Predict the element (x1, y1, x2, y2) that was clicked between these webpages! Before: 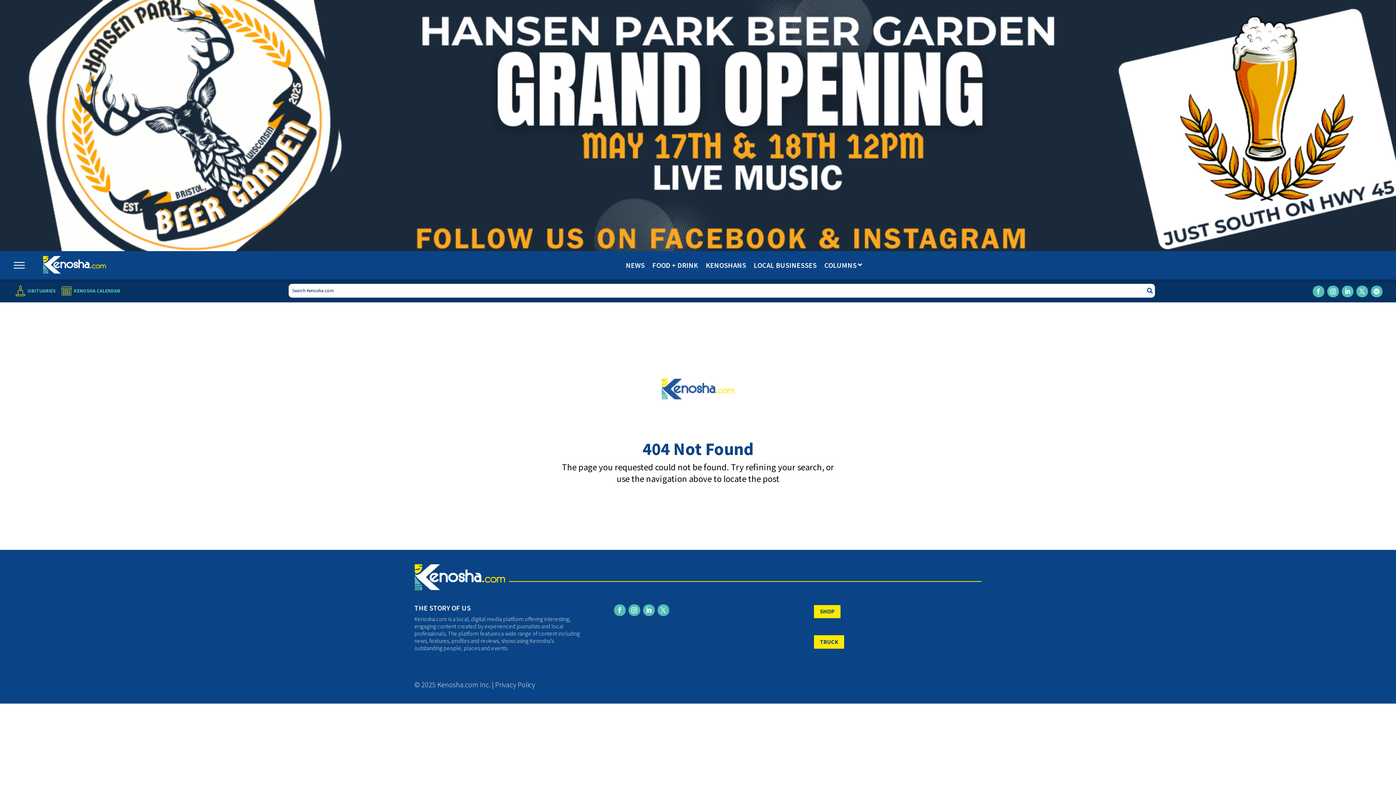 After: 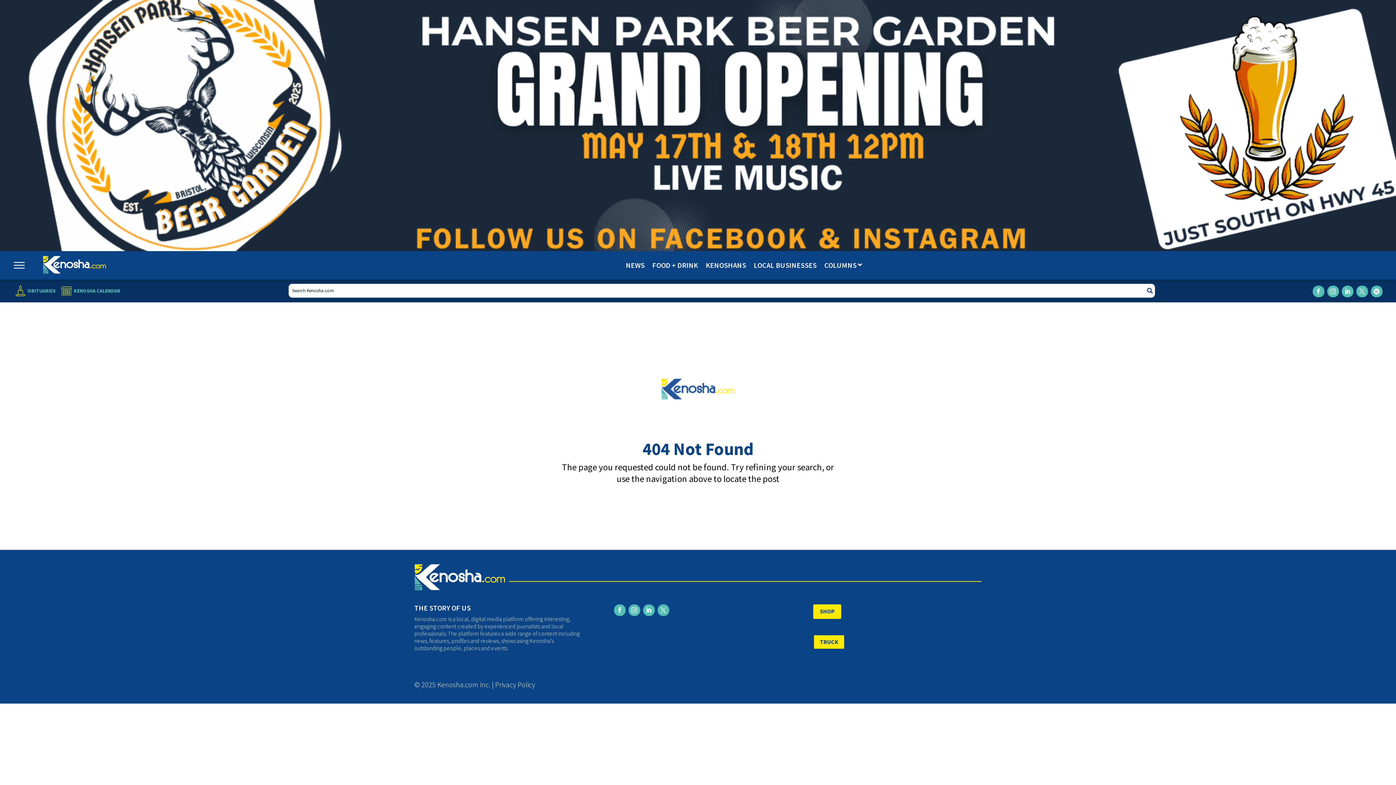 Action: bbox: (813, 604, 841, 619) label: SHOP